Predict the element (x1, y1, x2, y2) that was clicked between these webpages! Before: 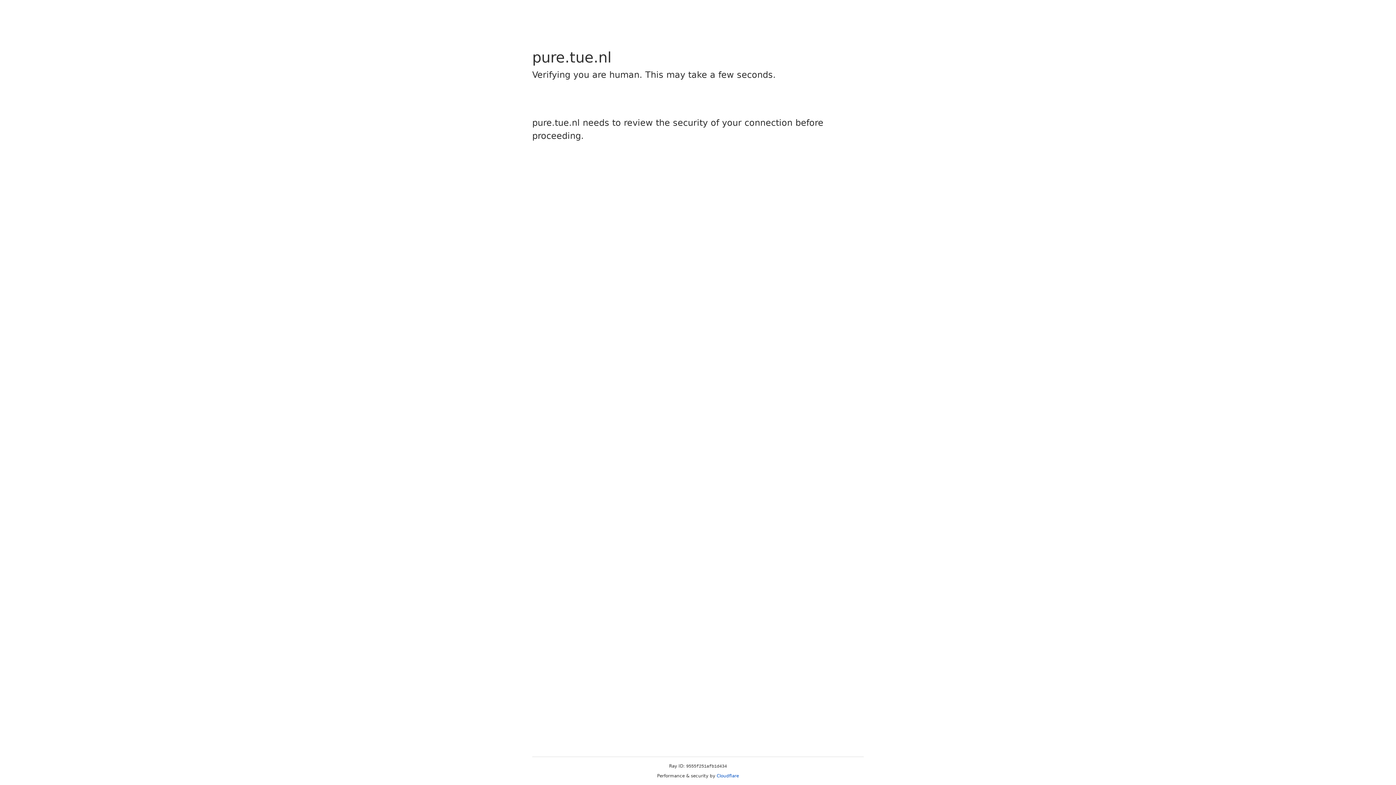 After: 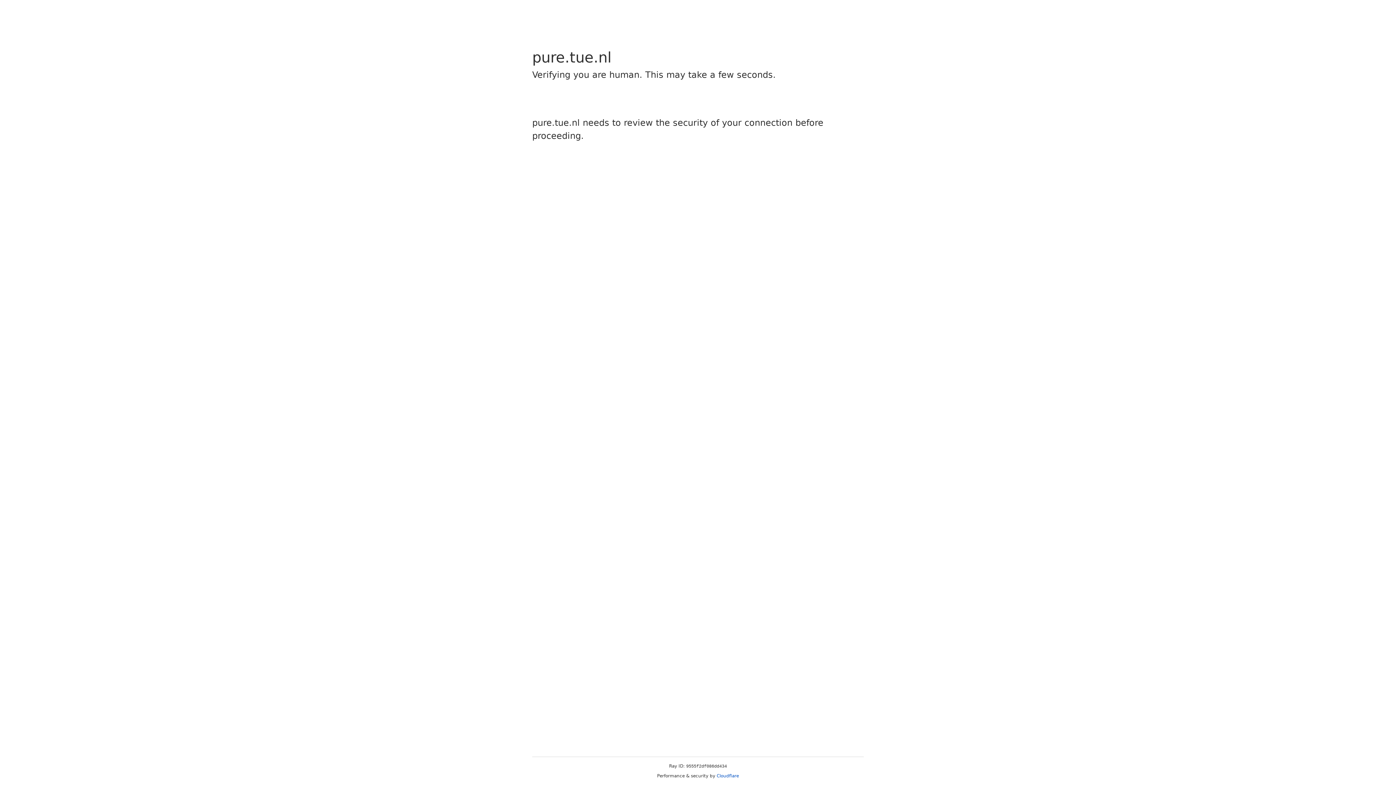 Action: label: Cloudflare bbox: (716, 773, 739, 778)